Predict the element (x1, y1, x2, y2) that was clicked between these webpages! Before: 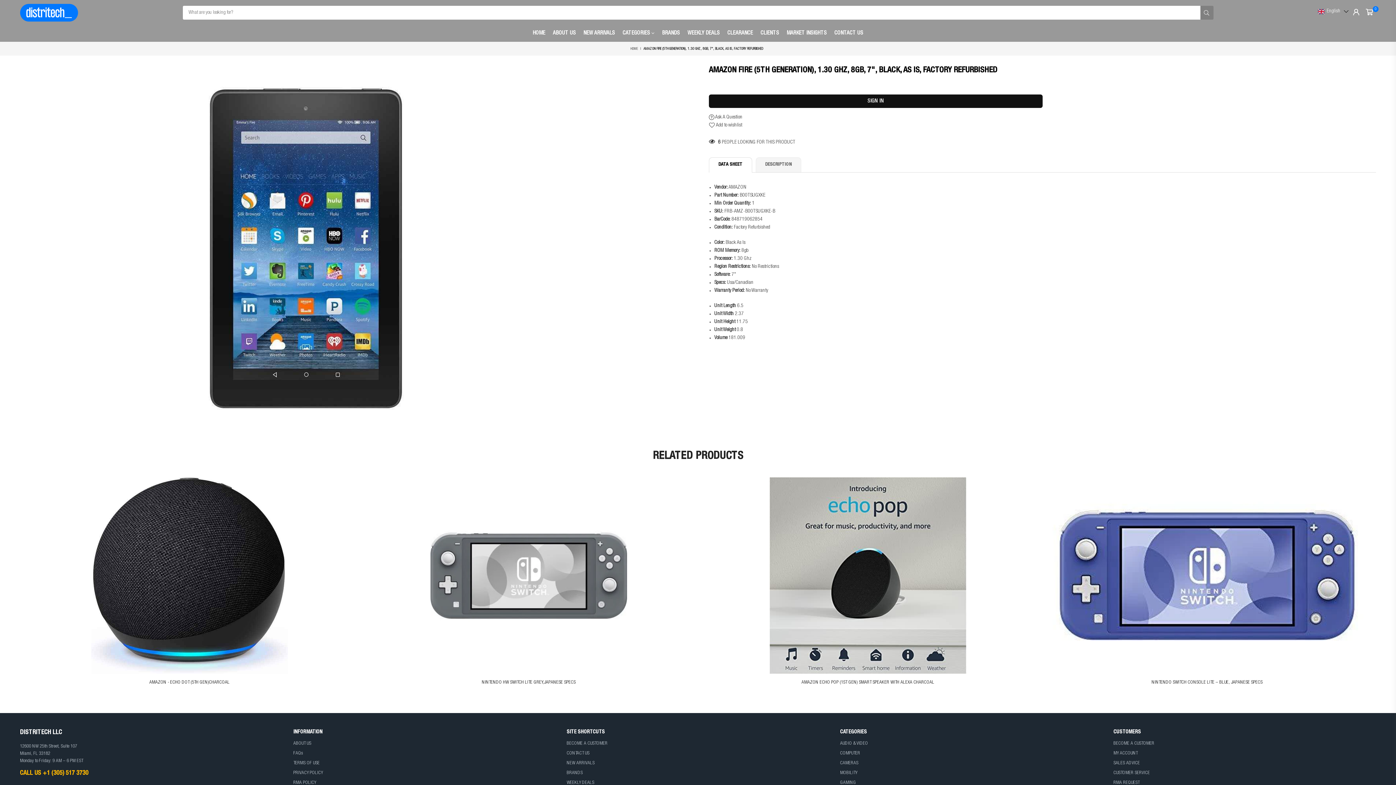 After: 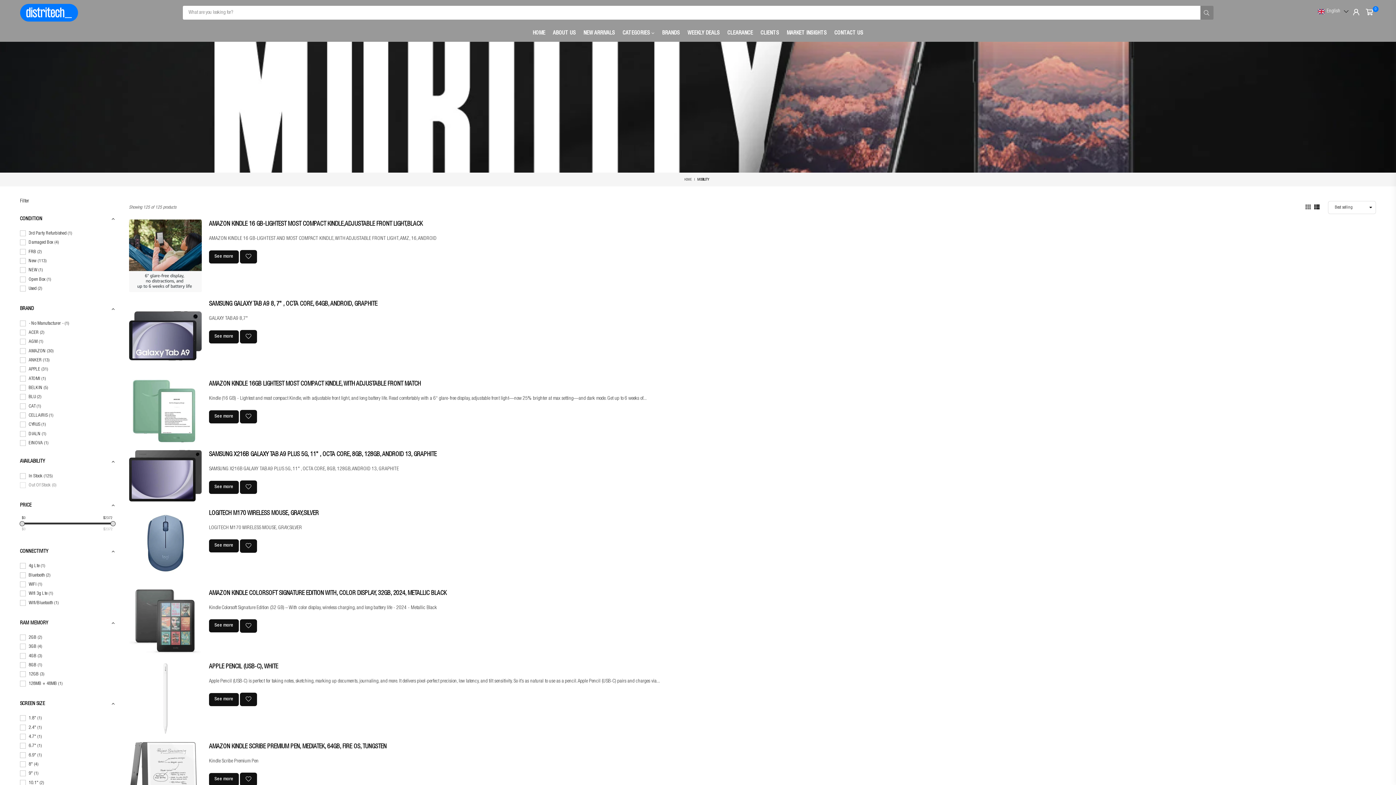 Action: bbox: (840, 771, 857, 775) label: MOBILITY